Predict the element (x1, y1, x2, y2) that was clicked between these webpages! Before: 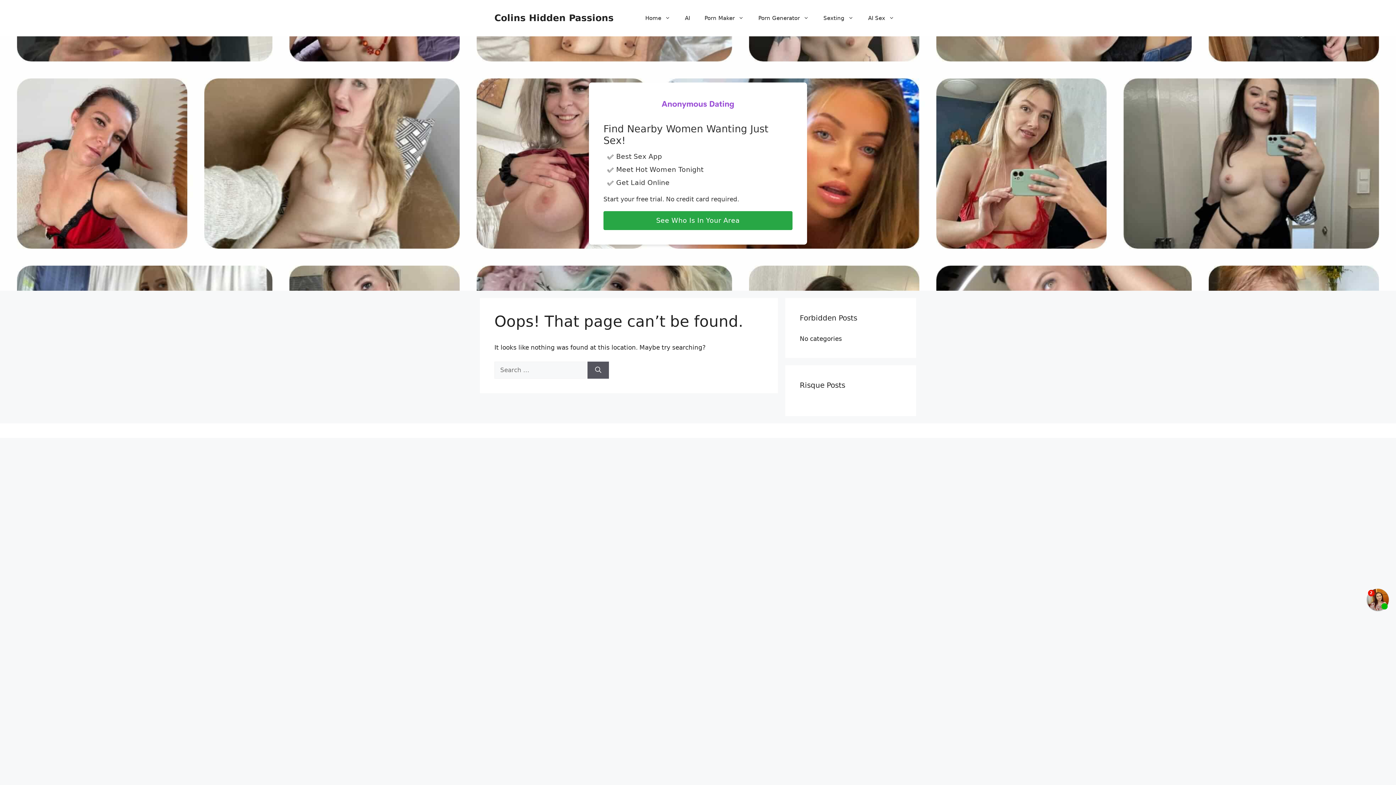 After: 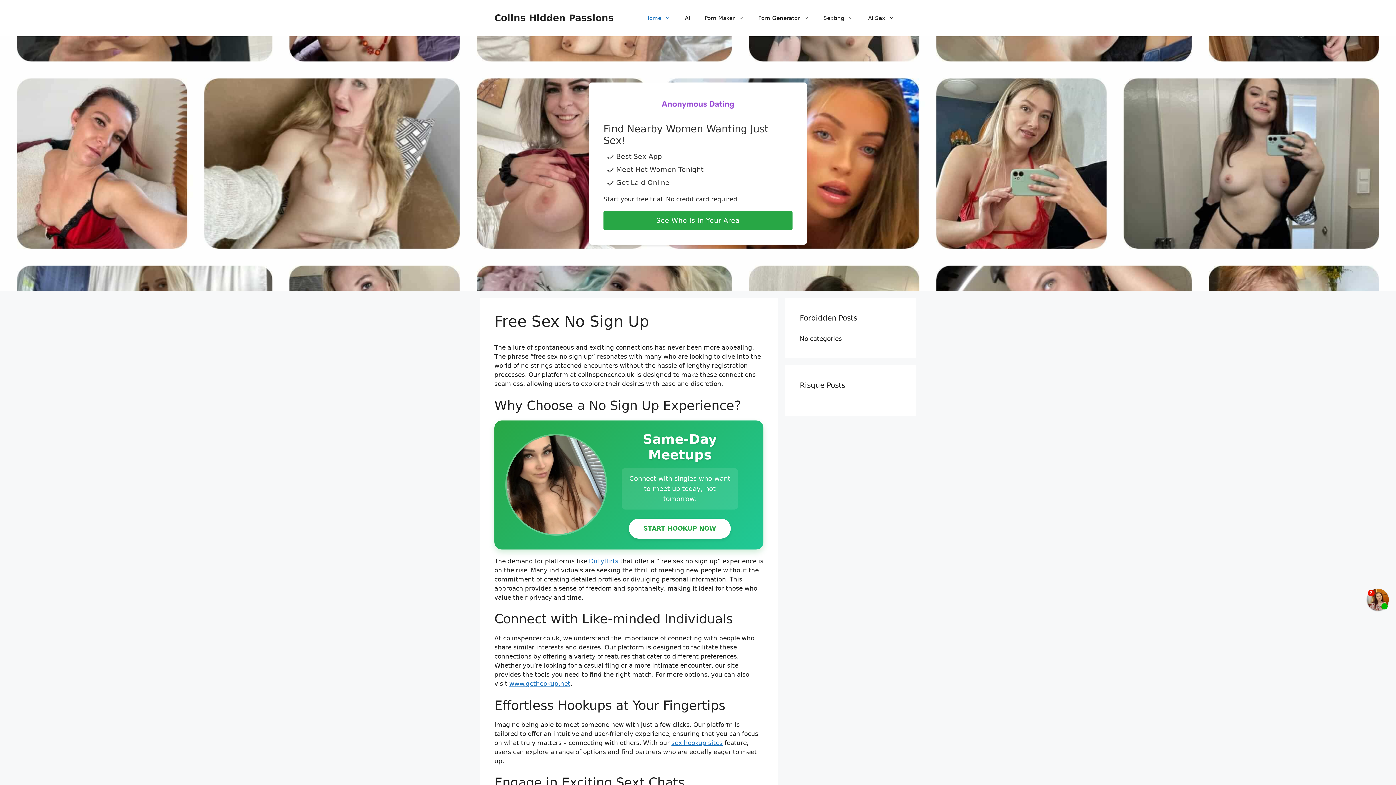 Action: bbox: (638, 7, 677, 29) label: Home